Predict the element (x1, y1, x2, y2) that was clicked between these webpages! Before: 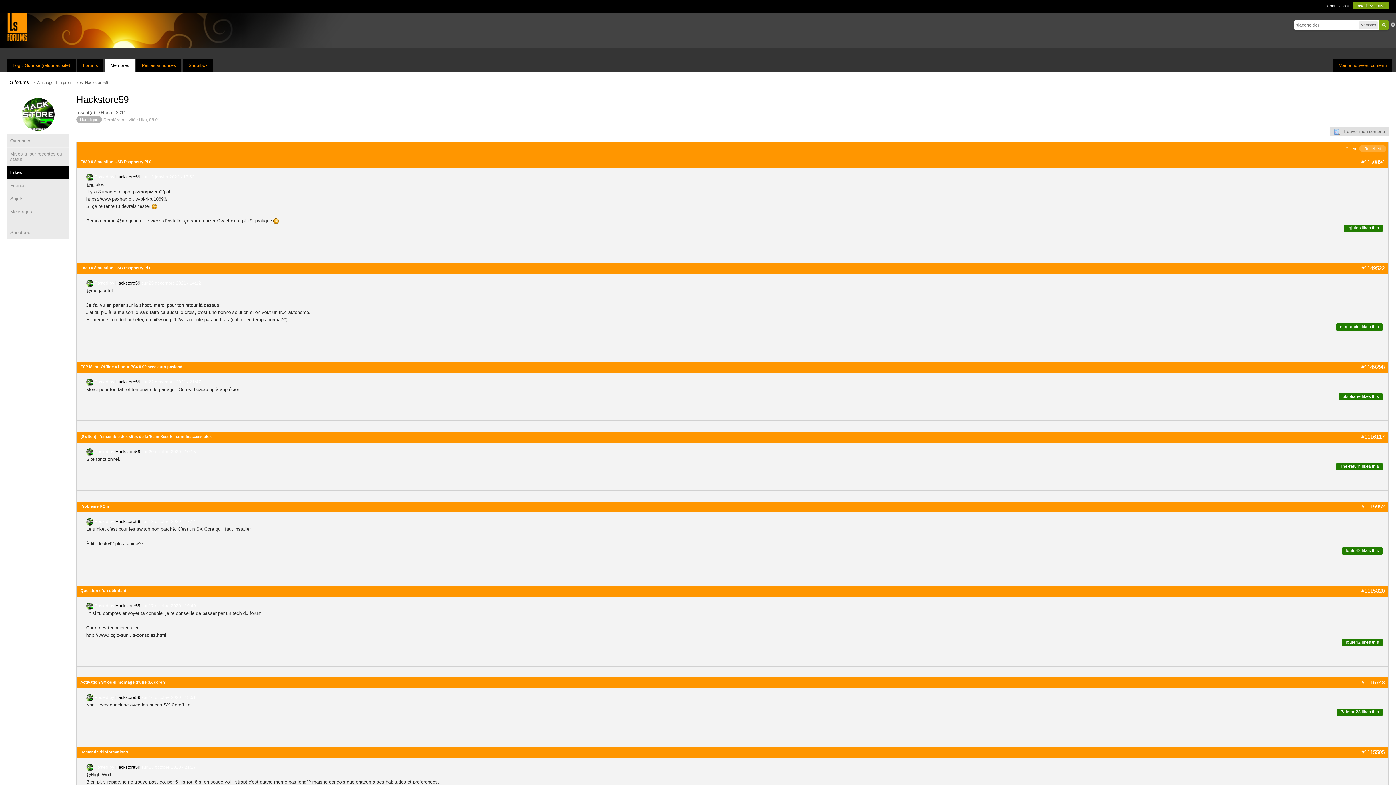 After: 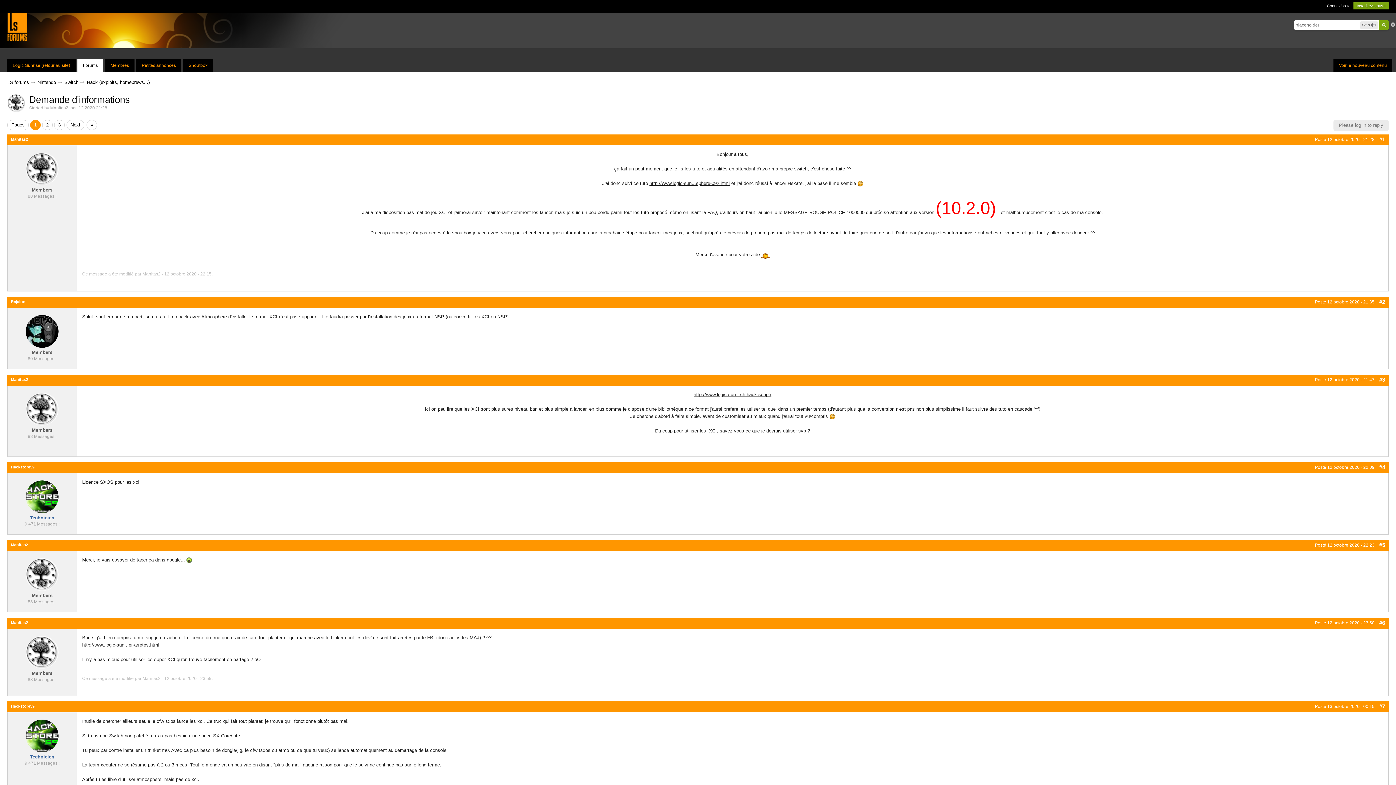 Action: label: Demande d'informations bbox: (80, 750, 128, 754)